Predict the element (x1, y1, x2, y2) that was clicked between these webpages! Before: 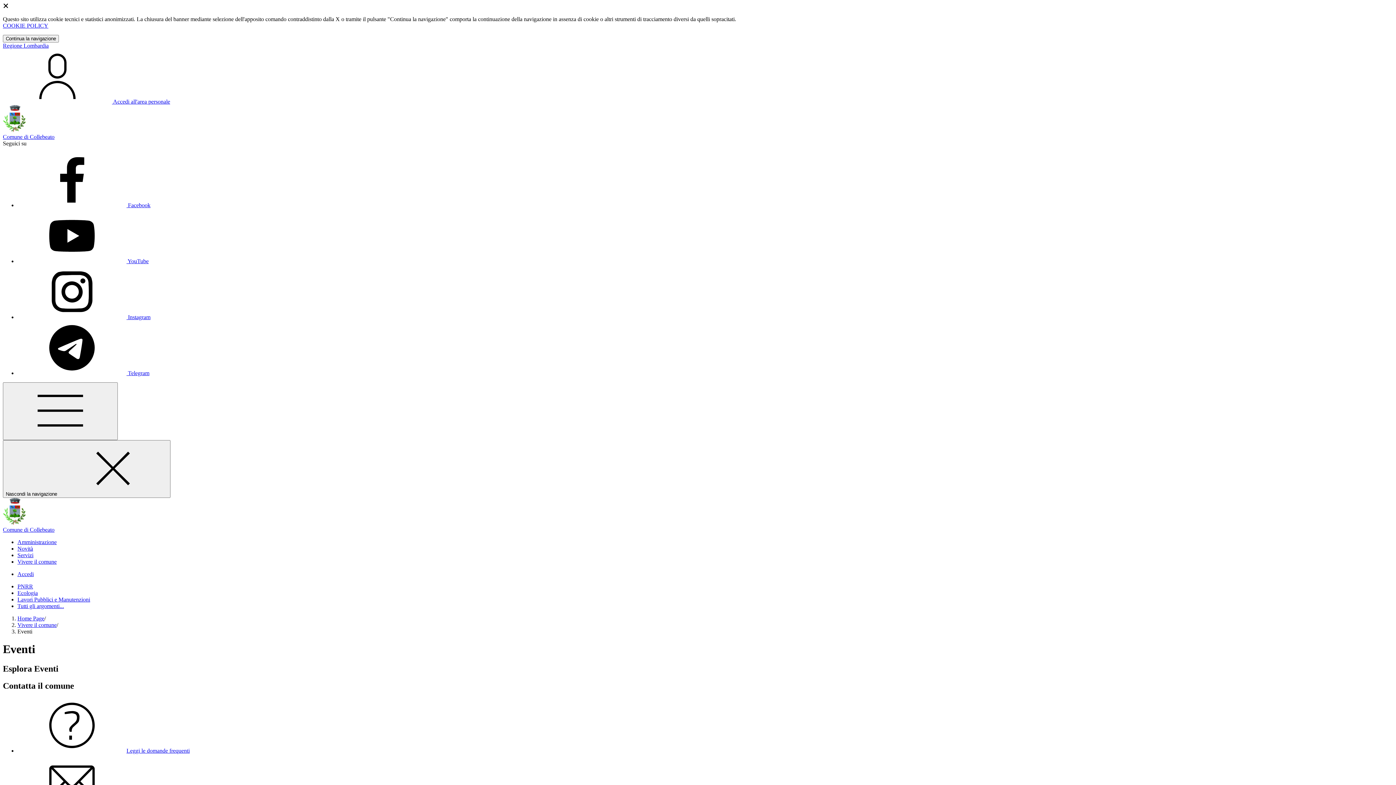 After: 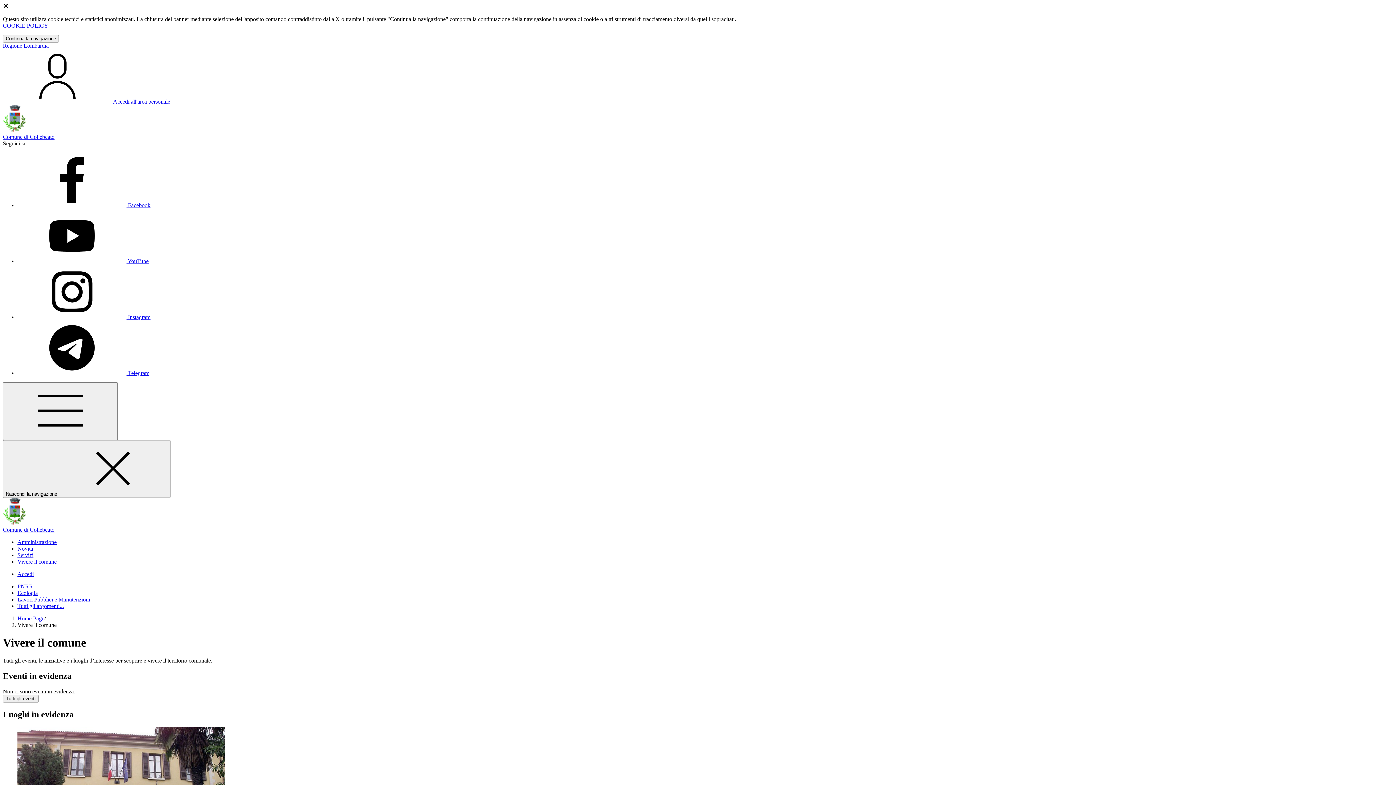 Action: bbox: (17, 558, 56, 565) label: Vivere il comune